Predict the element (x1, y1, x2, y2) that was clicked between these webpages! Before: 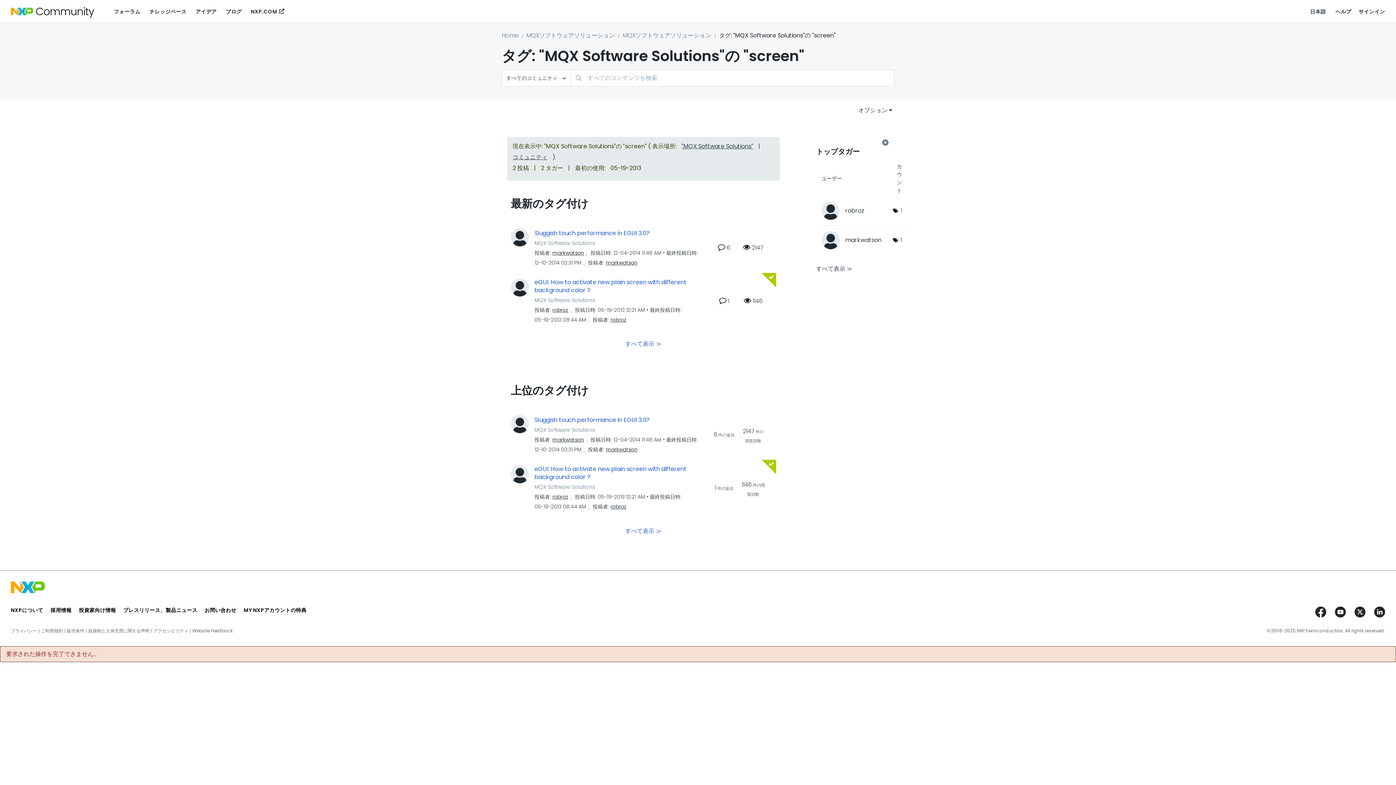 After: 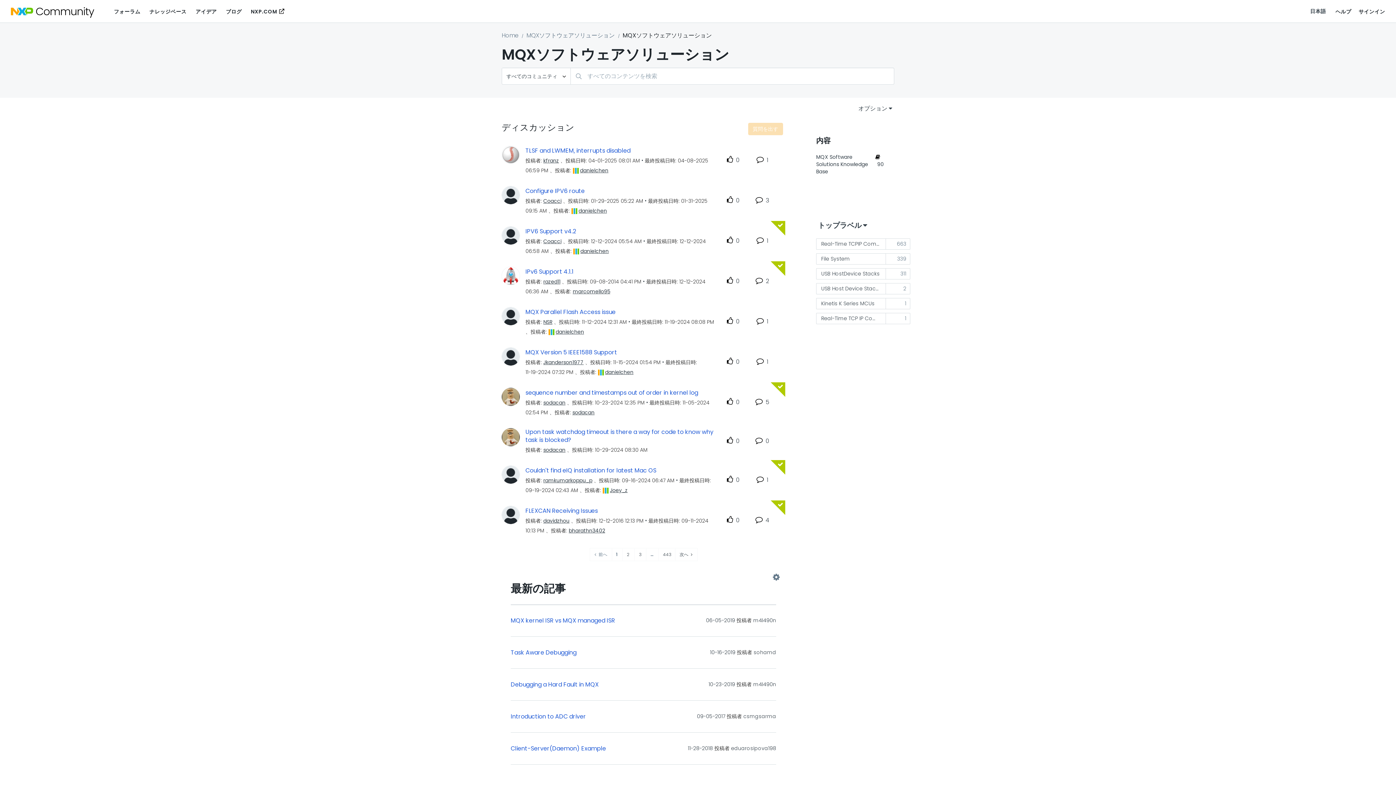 Action: bbox: (534, 296, 595, 303) label: MQX Software Solutions